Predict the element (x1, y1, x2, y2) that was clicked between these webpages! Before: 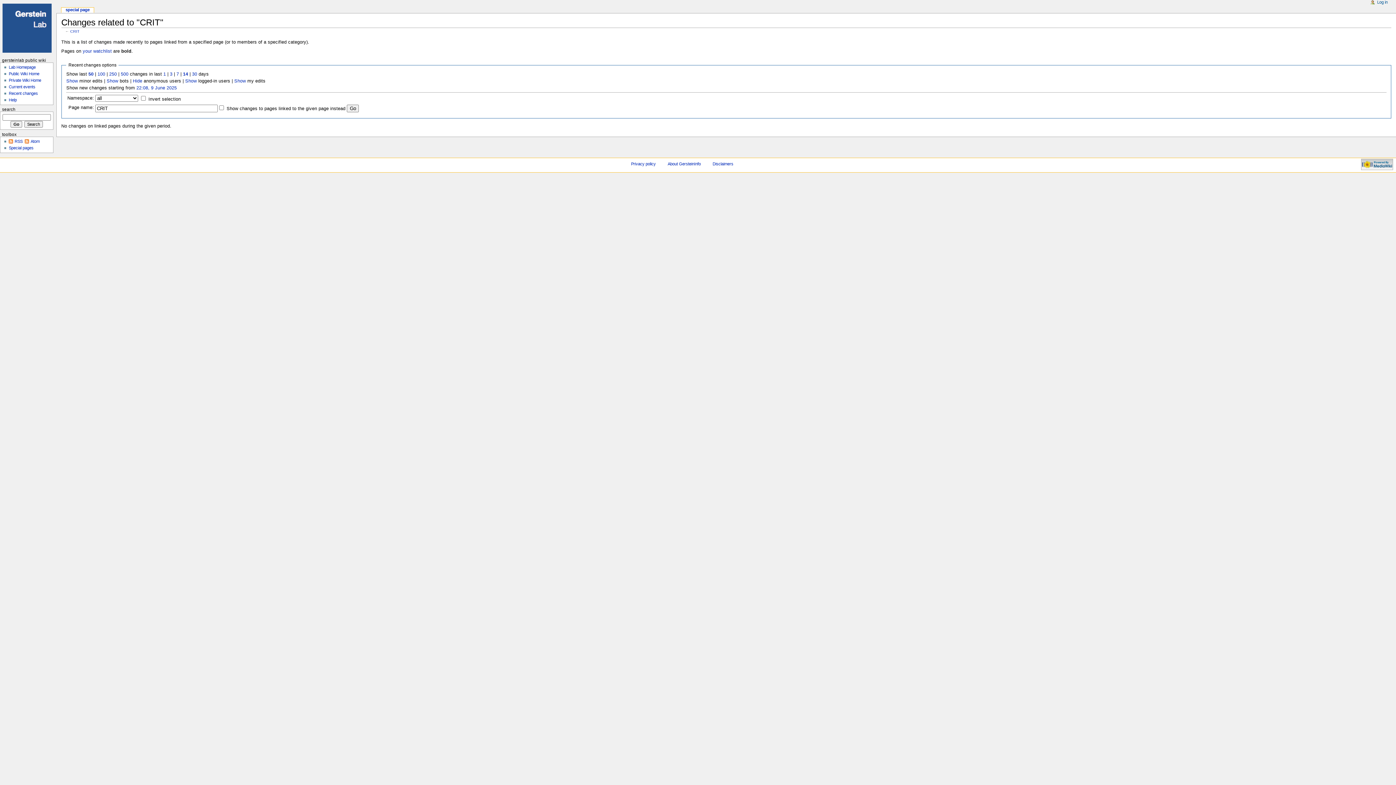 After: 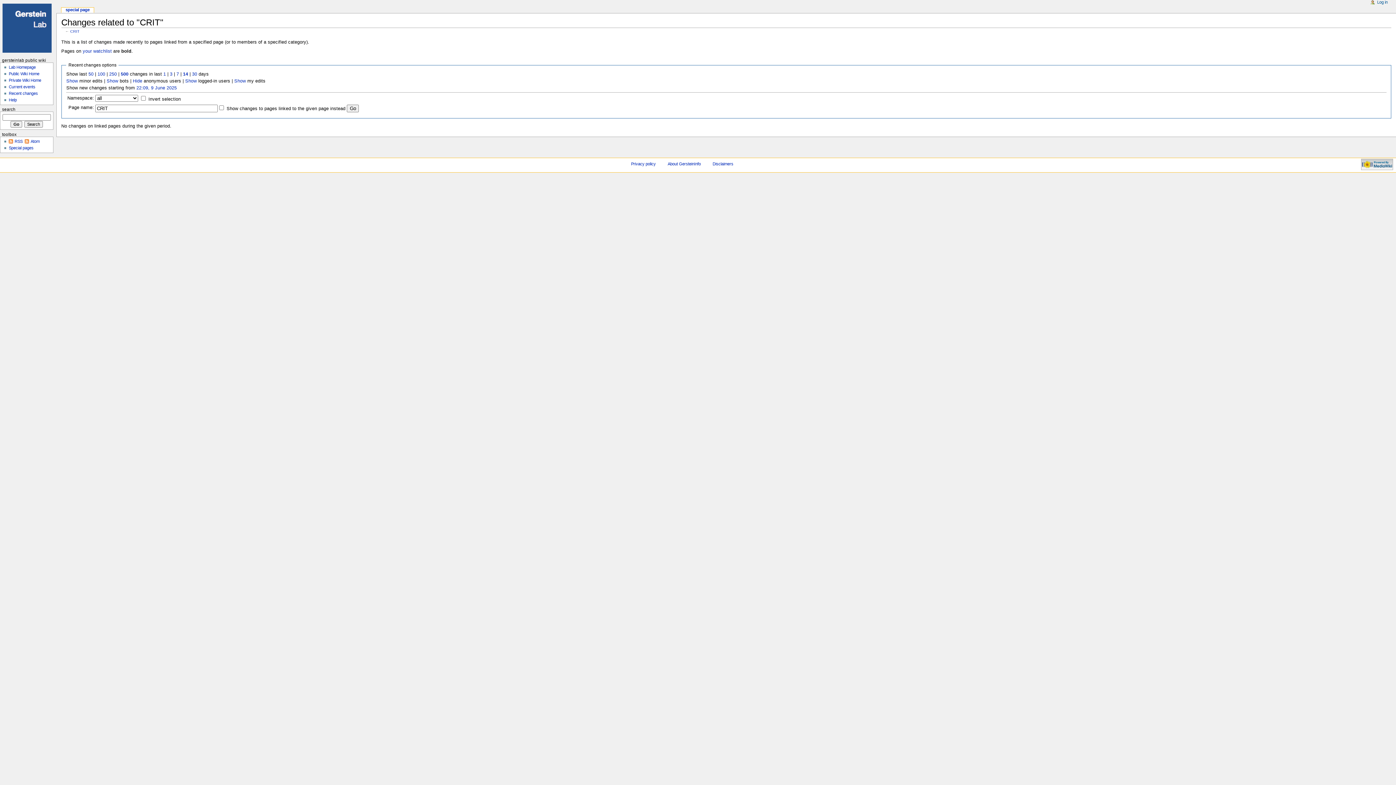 Action: bbox: (120, 71, 128, 76) label: 500